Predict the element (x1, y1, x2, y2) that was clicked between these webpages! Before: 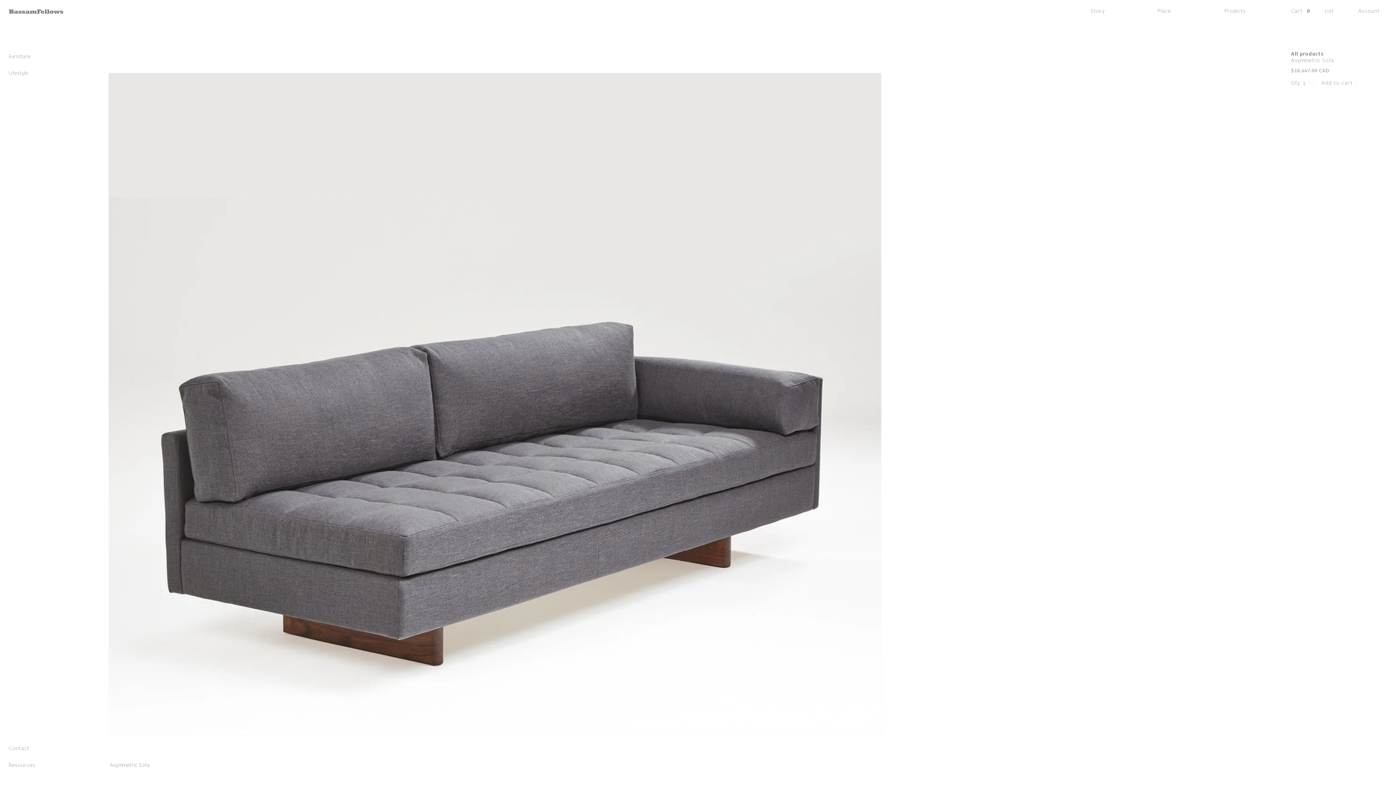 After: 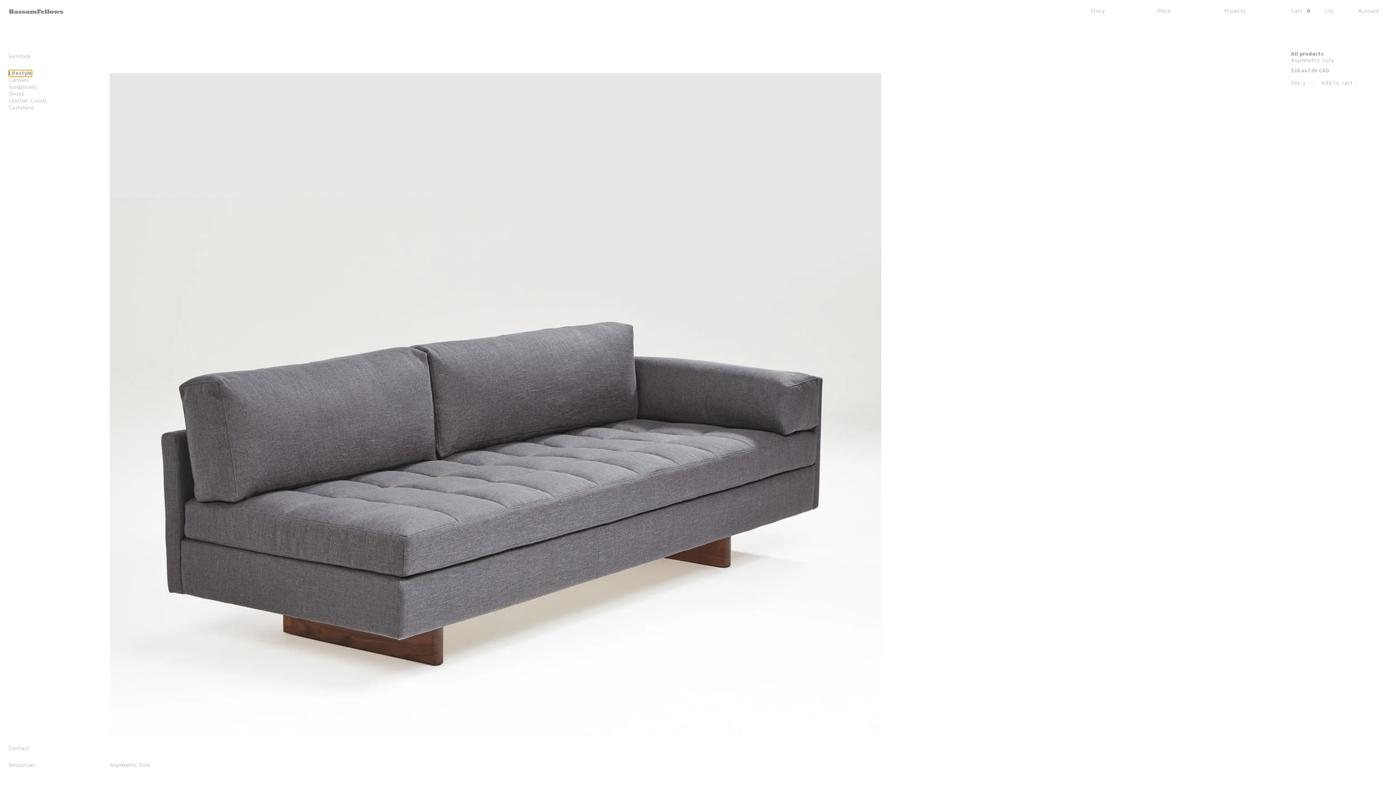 Action: label: Lifestyle bbox: (8, 70, 28, 76)